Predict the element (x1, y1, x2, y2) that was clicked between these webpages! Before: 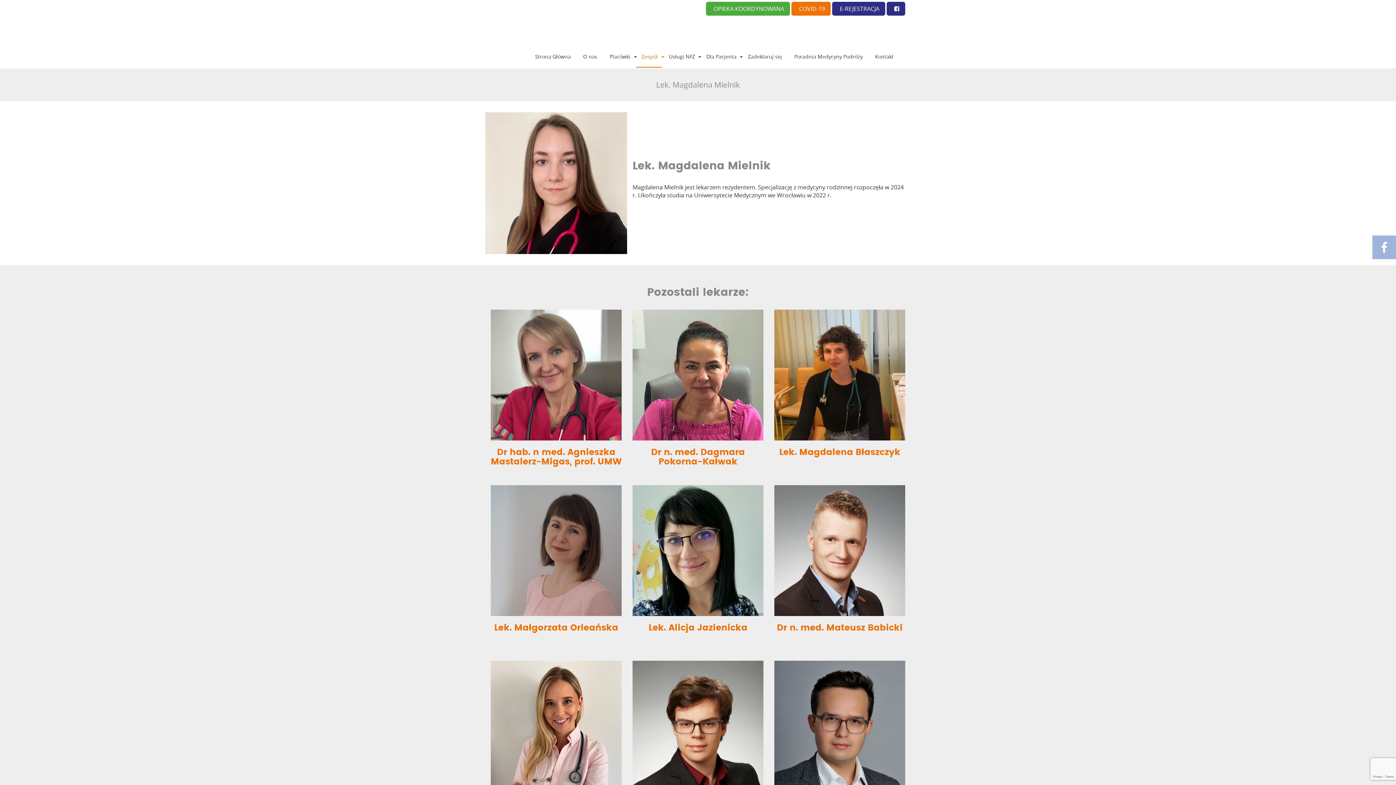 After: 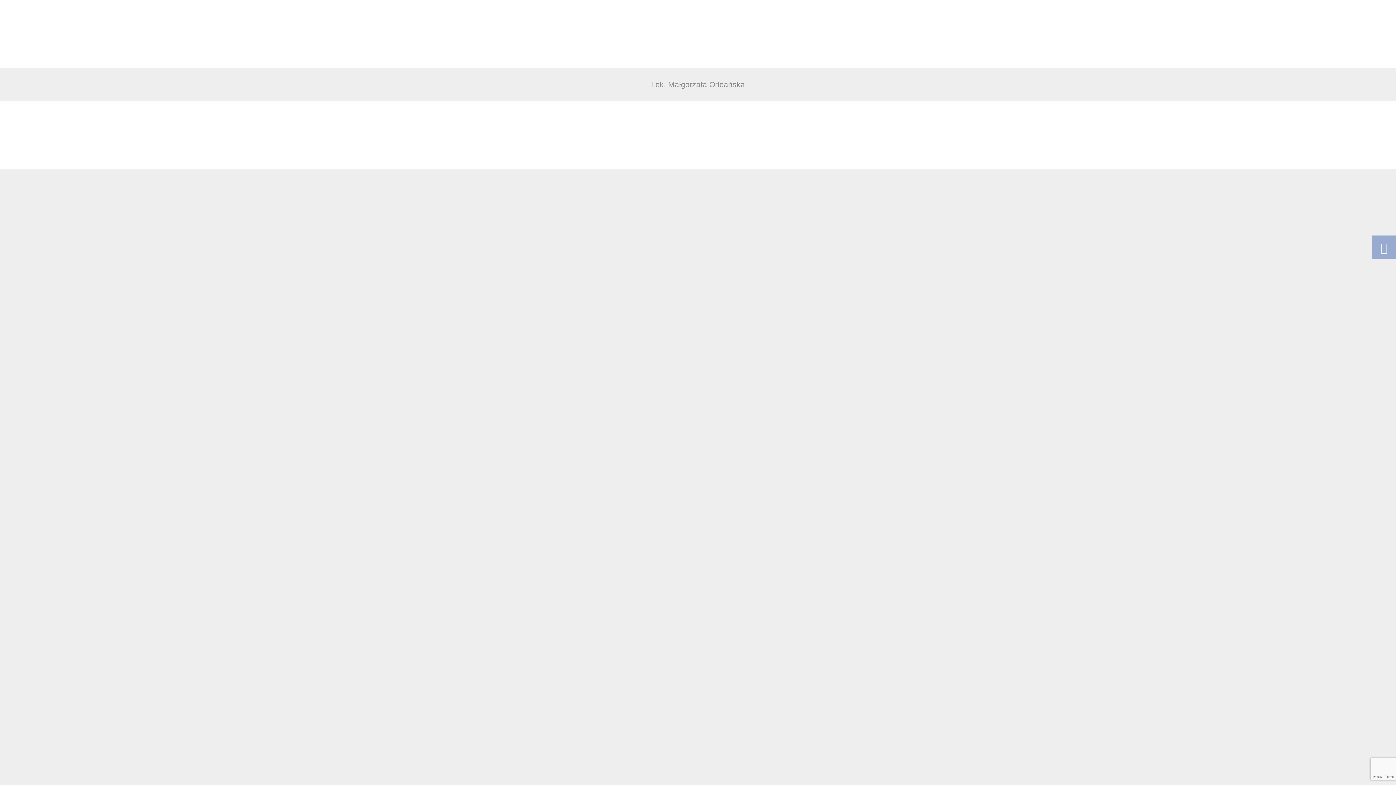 Action: label: Lek. Małgorzata Orleańska bbox: (494, 624, 618, 632)